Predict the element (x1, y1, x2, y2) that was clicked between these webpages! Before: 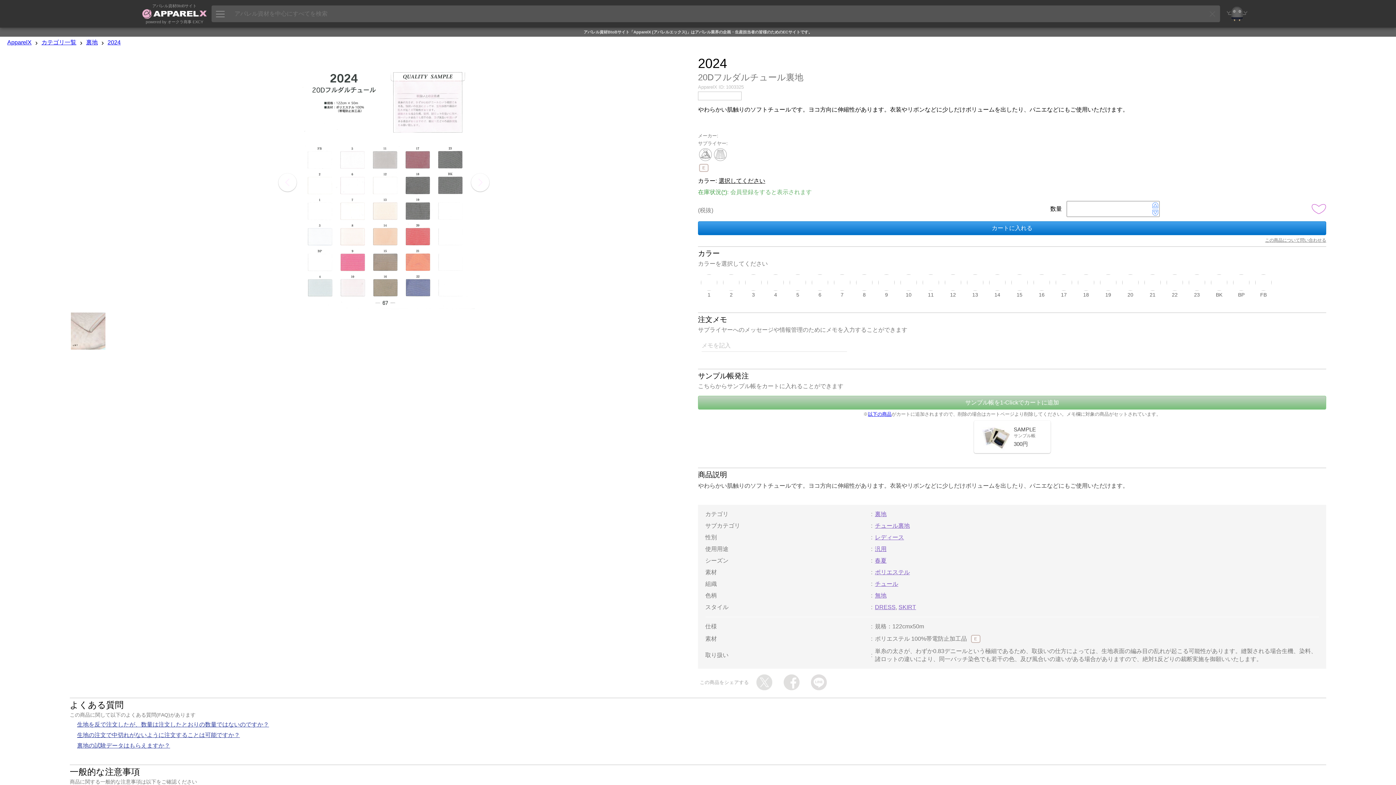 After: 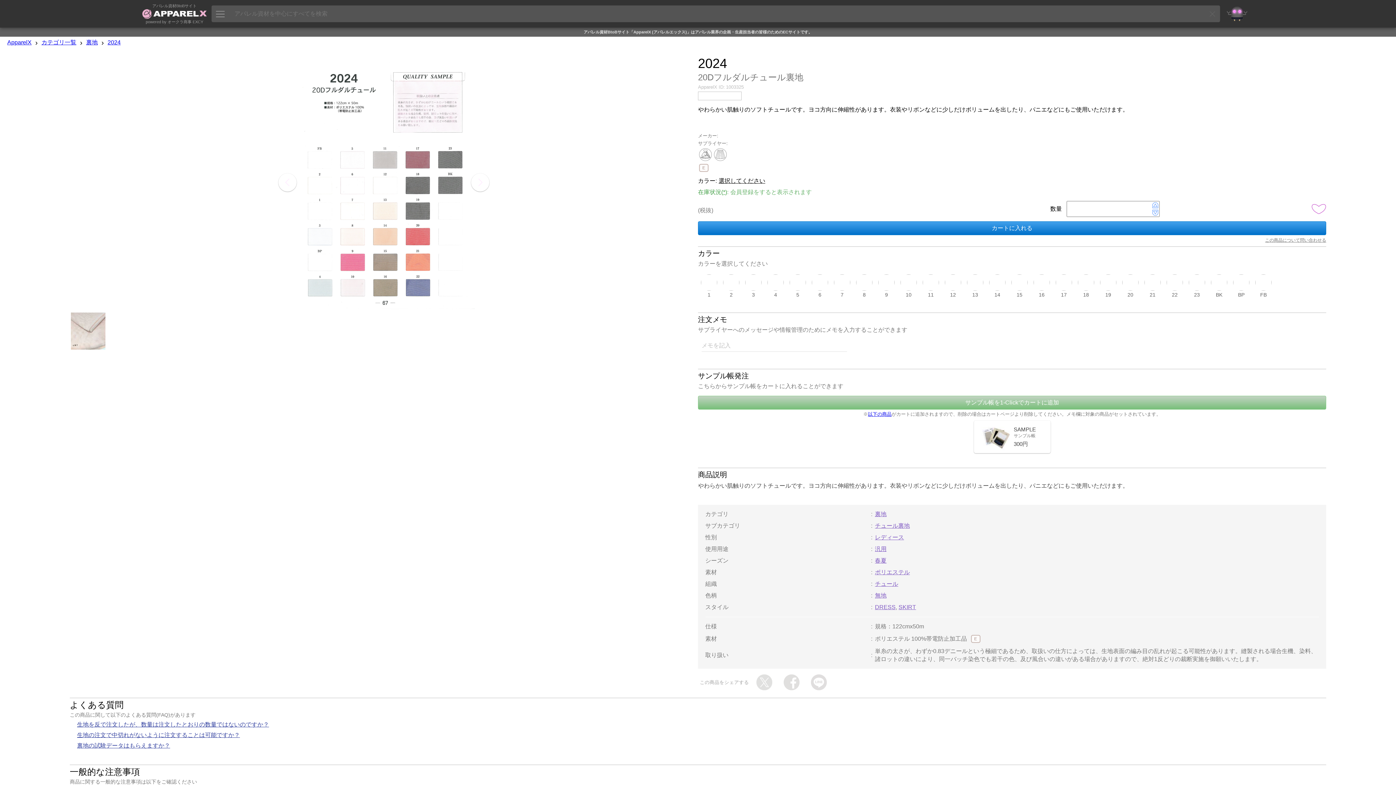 Action: label: * bbox: (723, 189, 725, 195)